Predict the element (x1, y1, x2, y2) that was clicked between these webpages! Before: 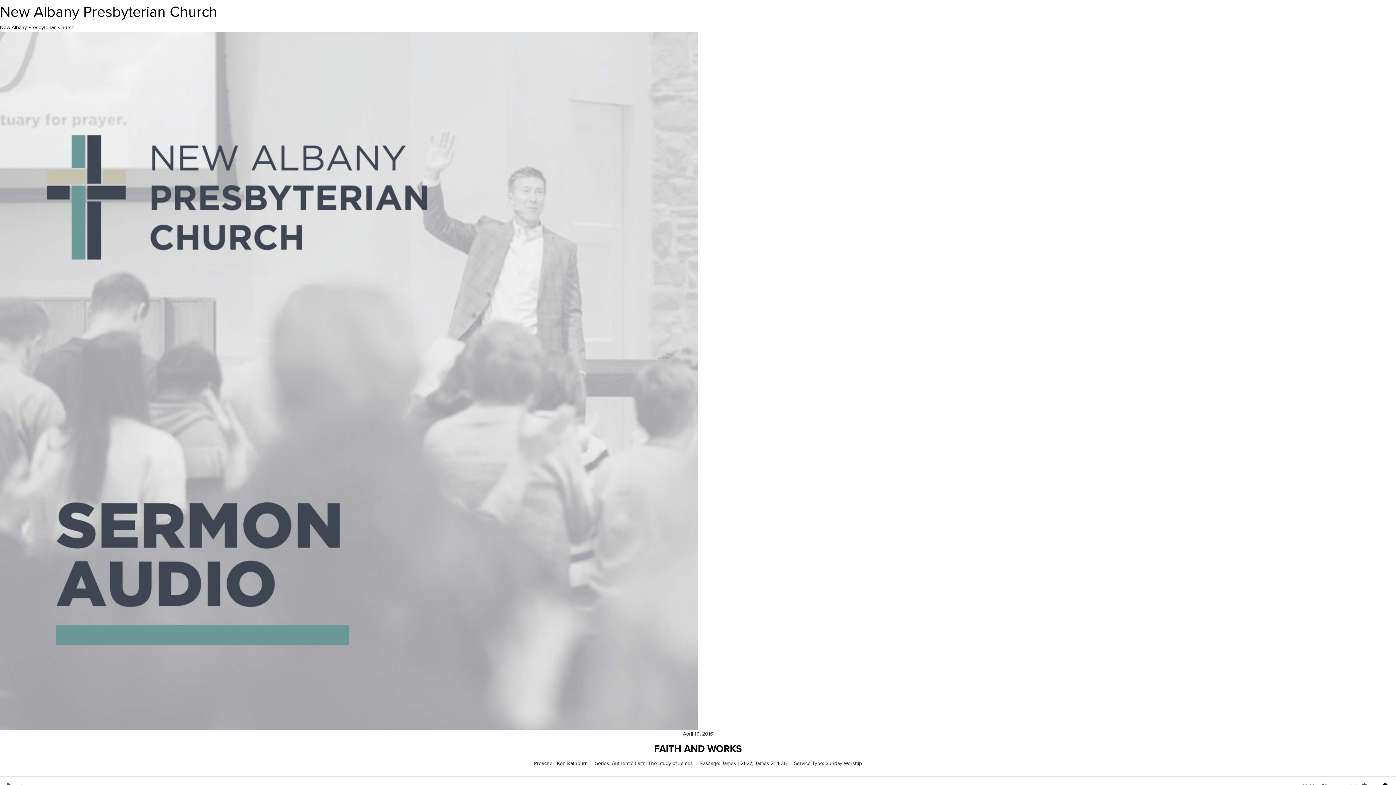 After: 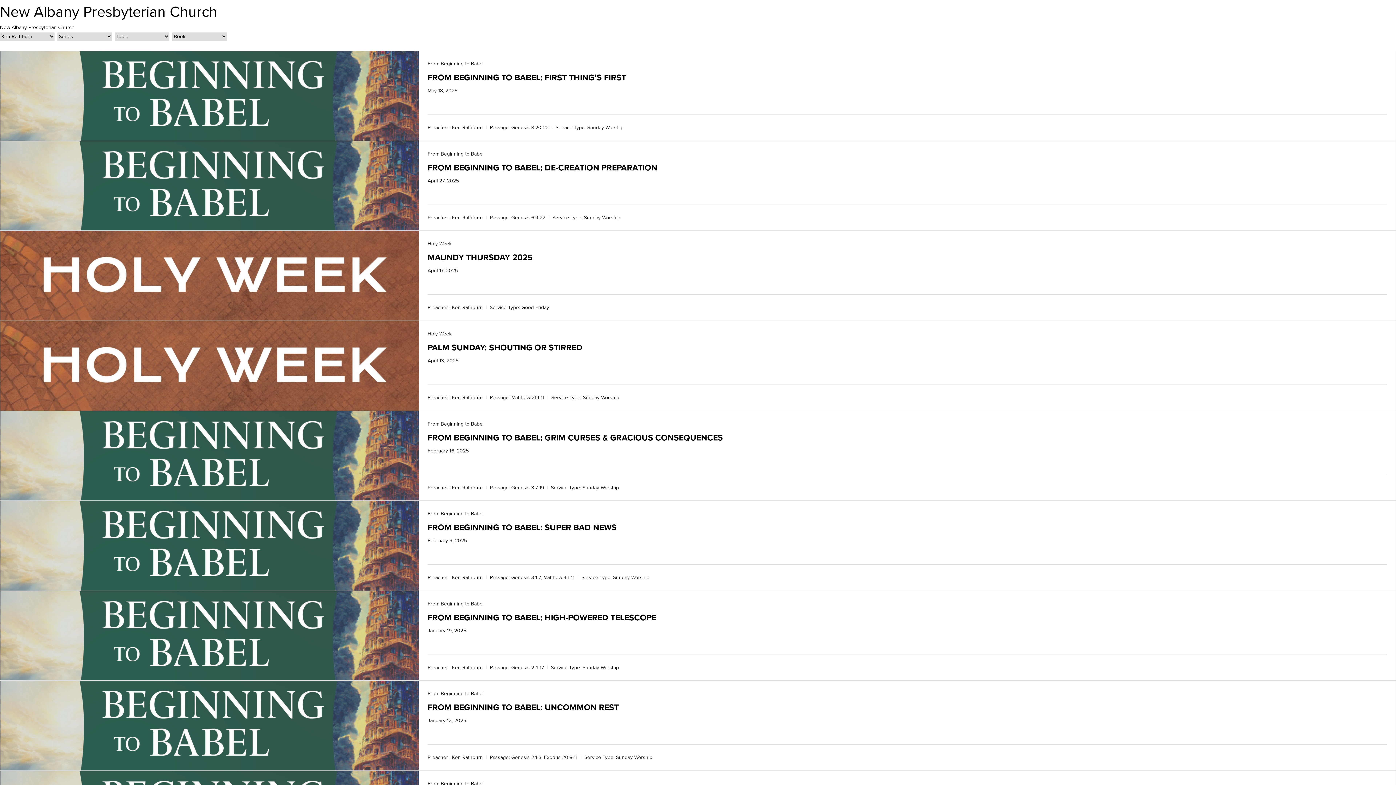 Action: label: Ken Rathburn bbox: (557, 760, 588, 767)